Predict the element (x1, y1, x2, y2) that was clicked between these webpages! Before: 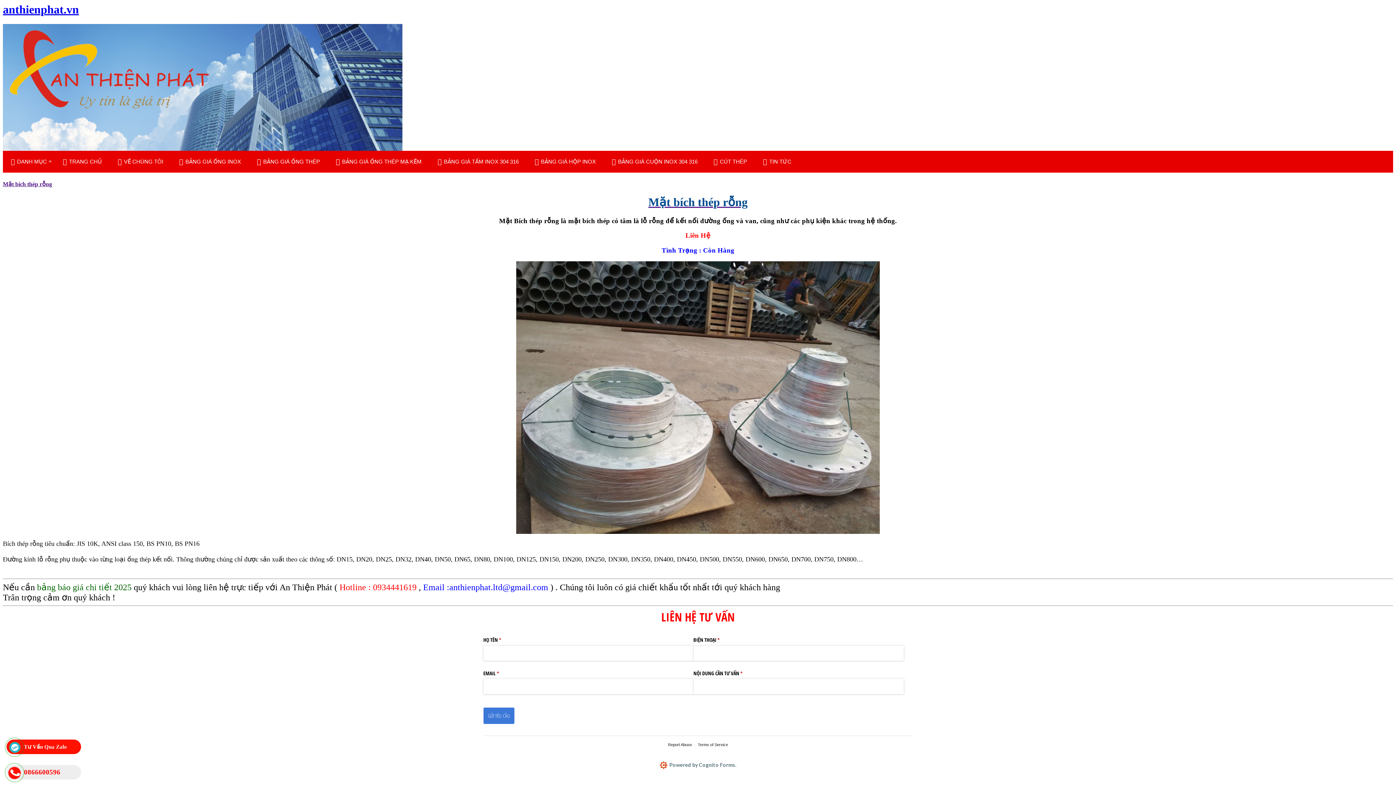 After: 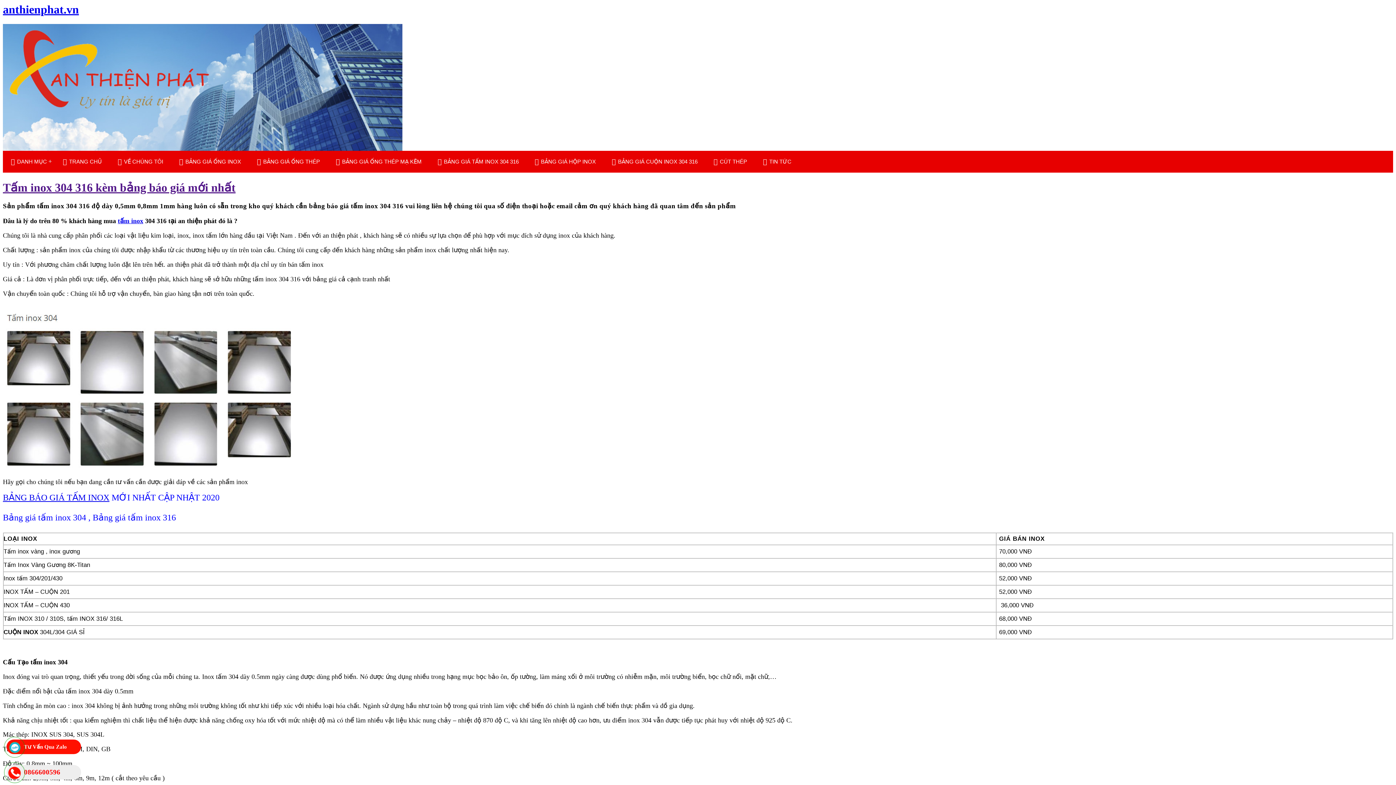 Action: label: BẢNG GIÁ TẤM INOX 304 316 bbox: (429, 151, 526, 172)